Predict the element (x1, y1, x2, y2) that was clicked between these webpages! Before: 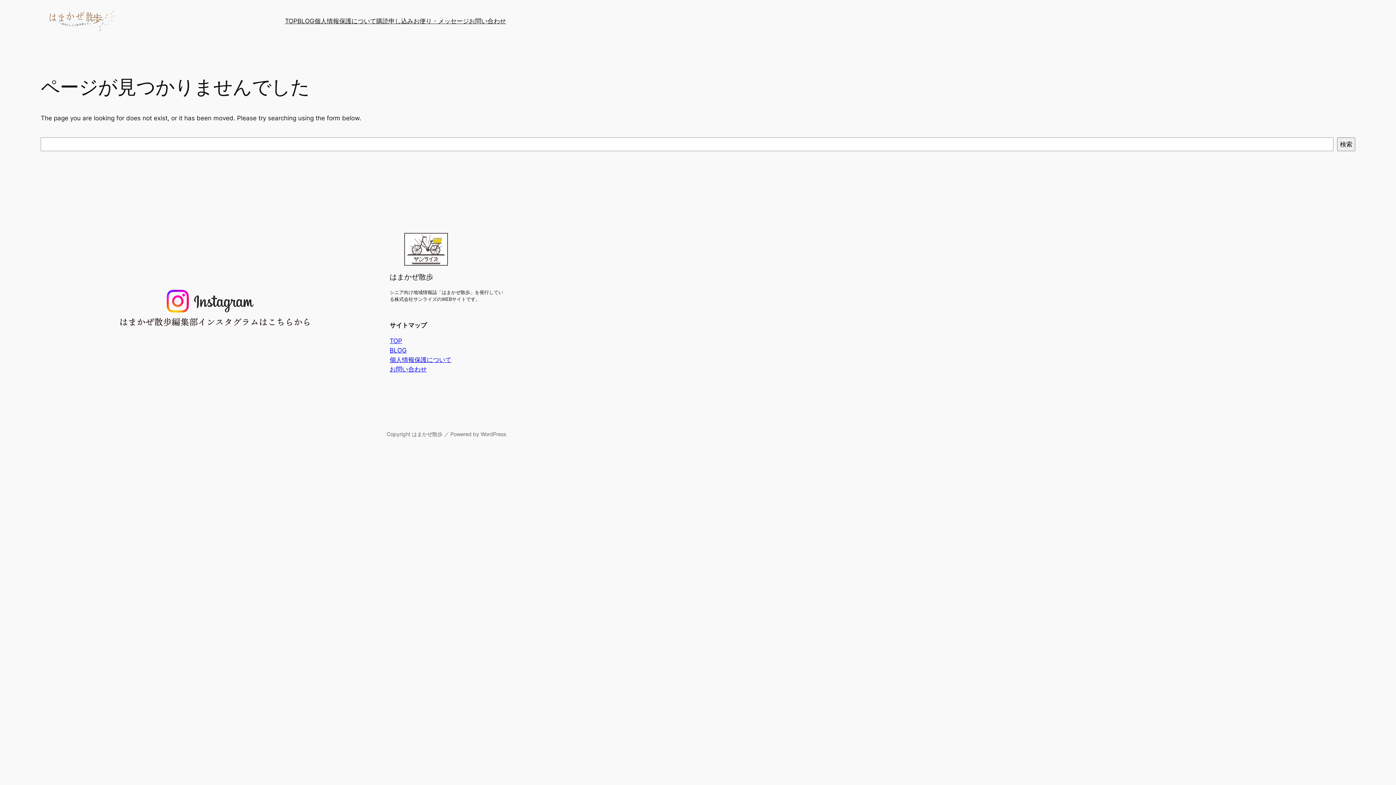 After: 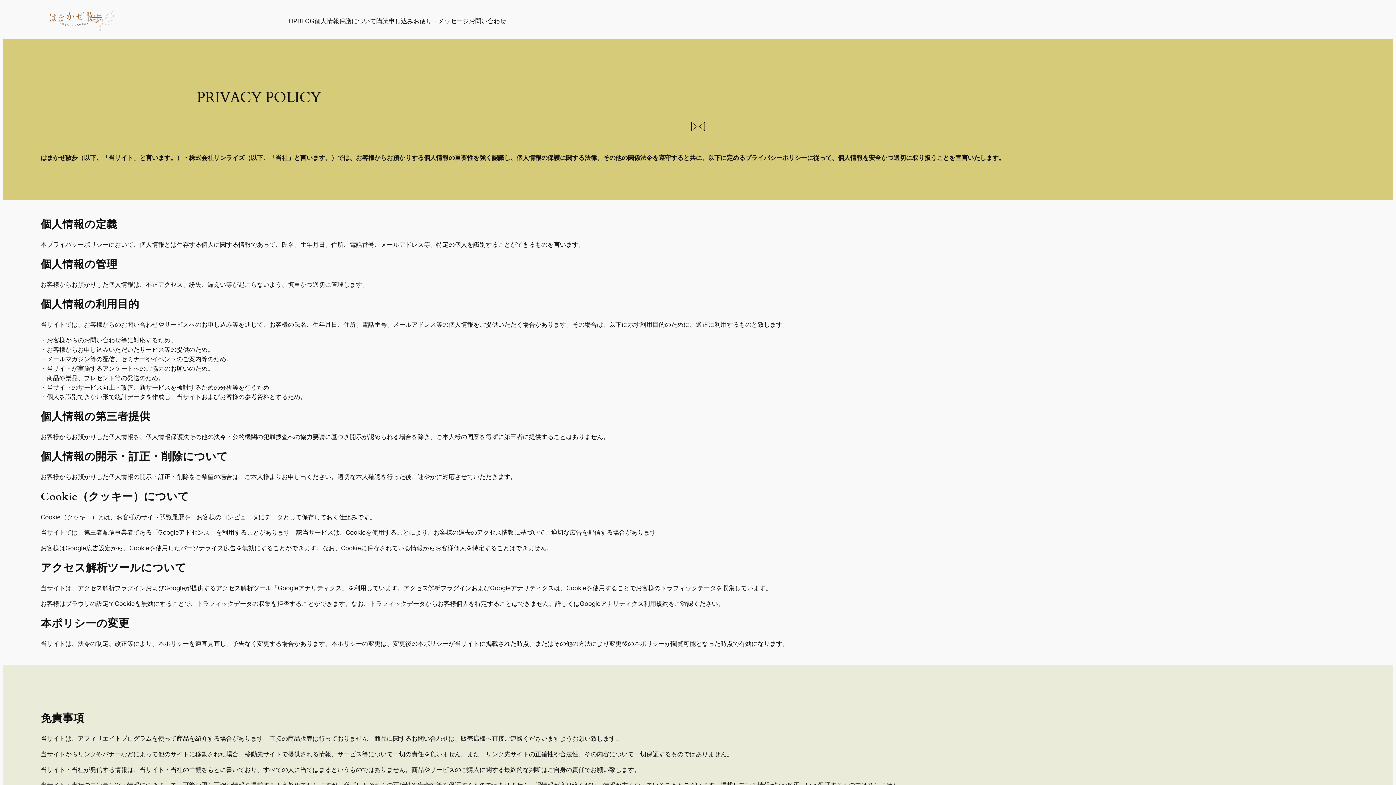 Action: label: 個人情報保護について bbox: (314, 16, 376, 25)